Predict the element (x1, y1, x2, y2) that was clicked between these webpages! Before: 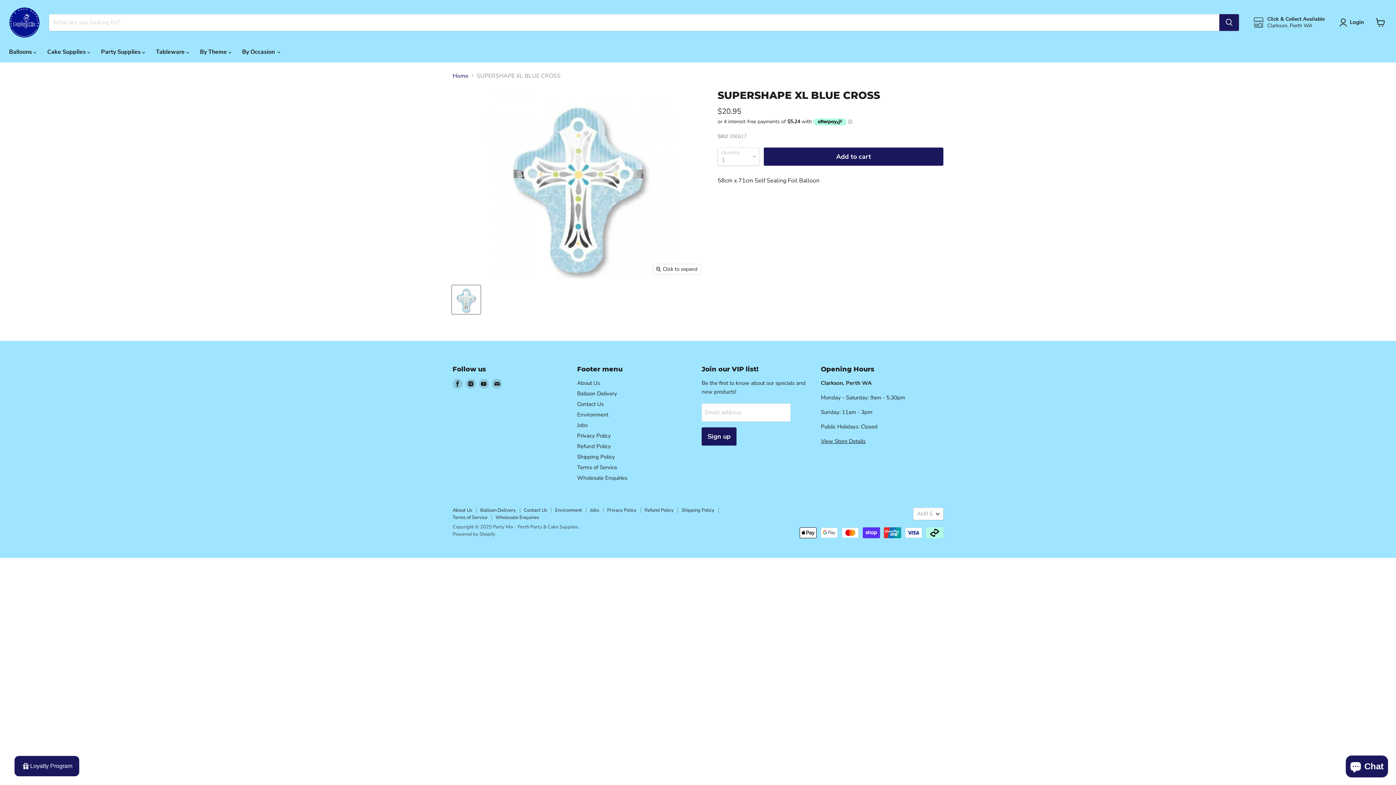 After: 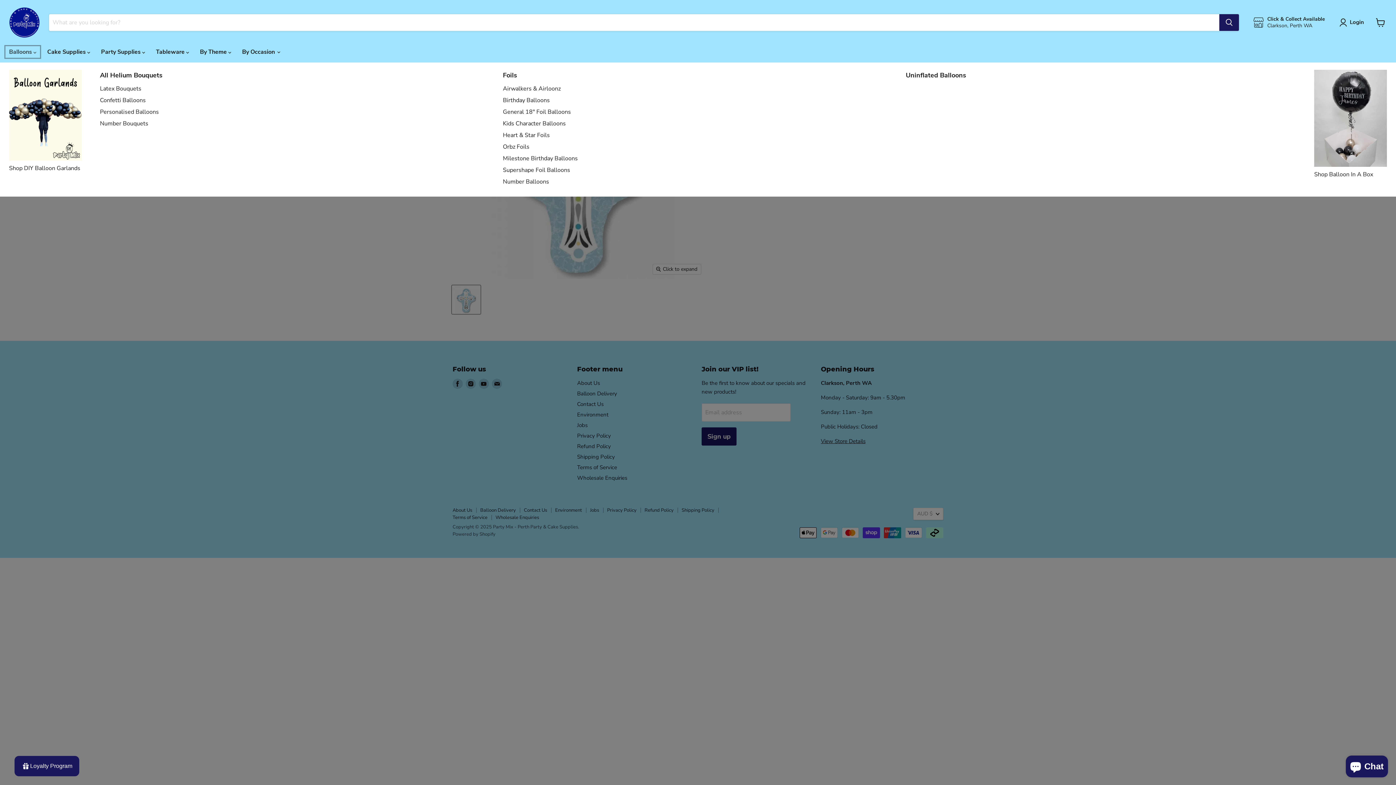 Action: bbox: (3, 44, 41, 59) label: Balloons 